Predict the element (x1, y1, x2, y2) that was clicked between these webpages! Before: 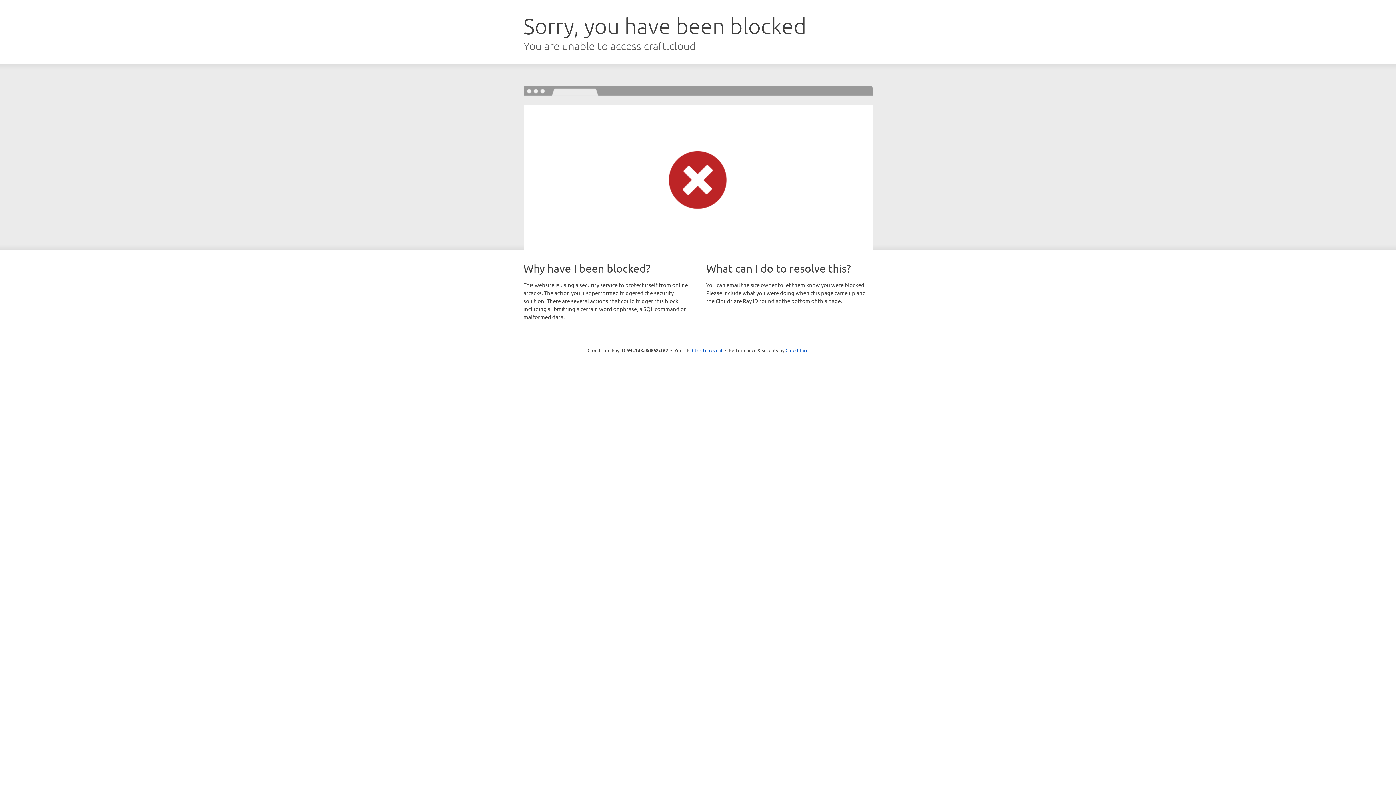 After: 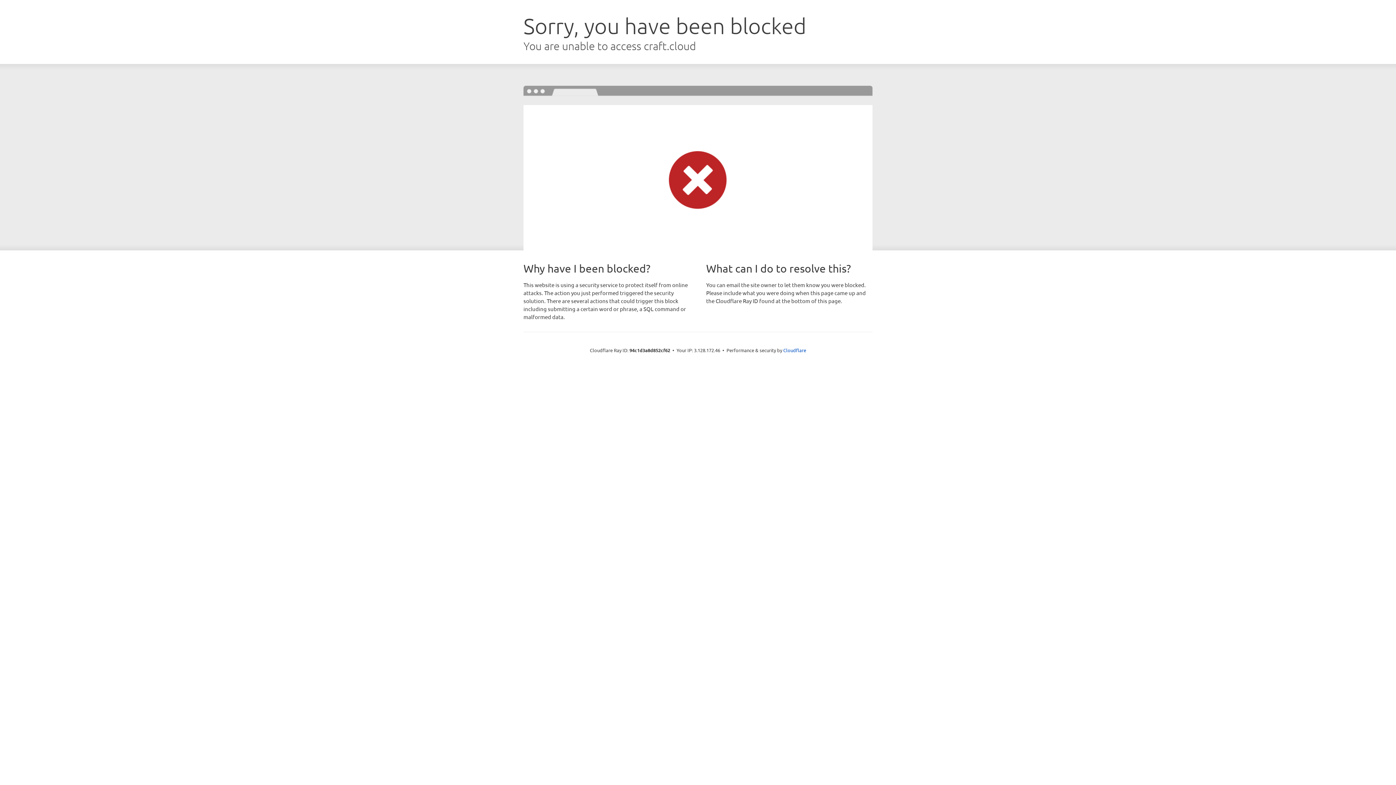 Action: bbox: (692, 346, 722, 353) label: Click to reveal